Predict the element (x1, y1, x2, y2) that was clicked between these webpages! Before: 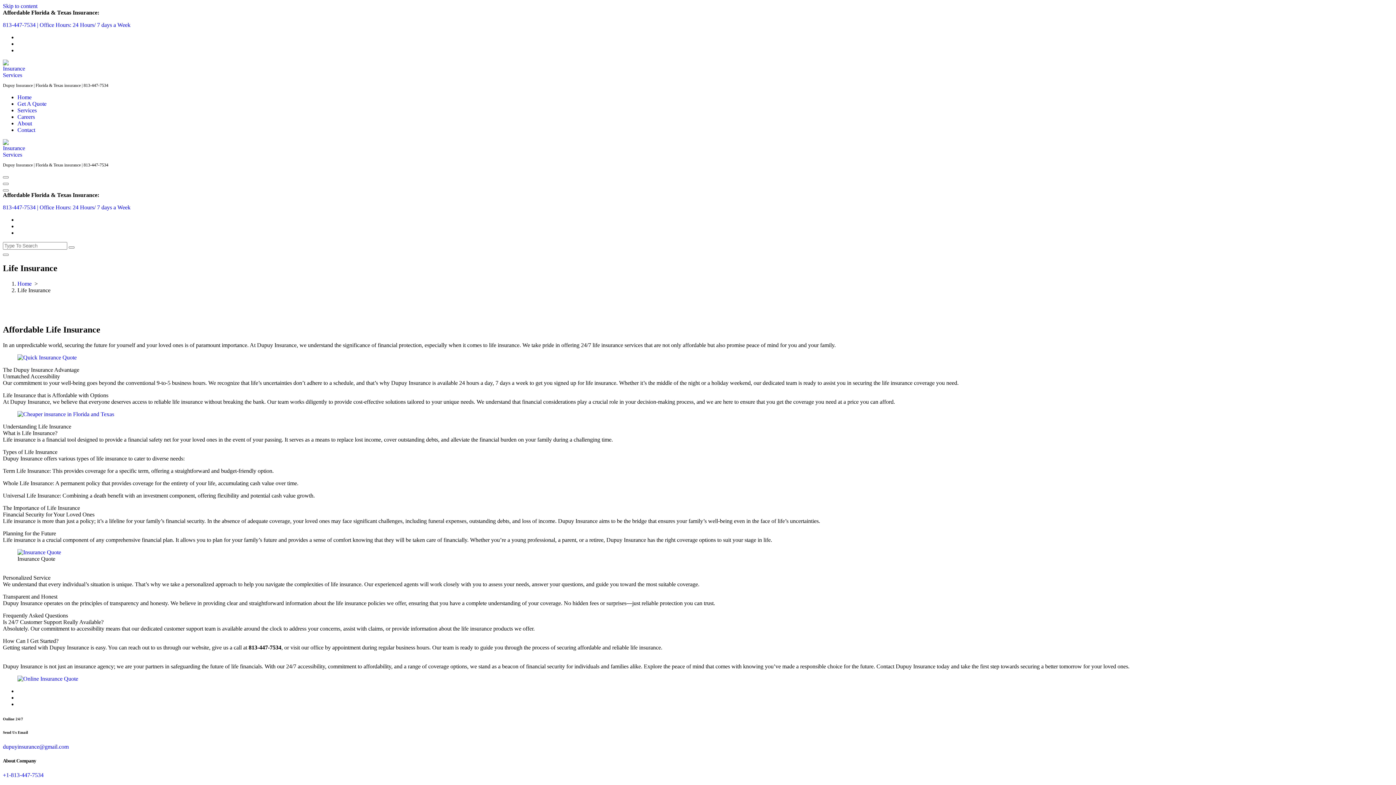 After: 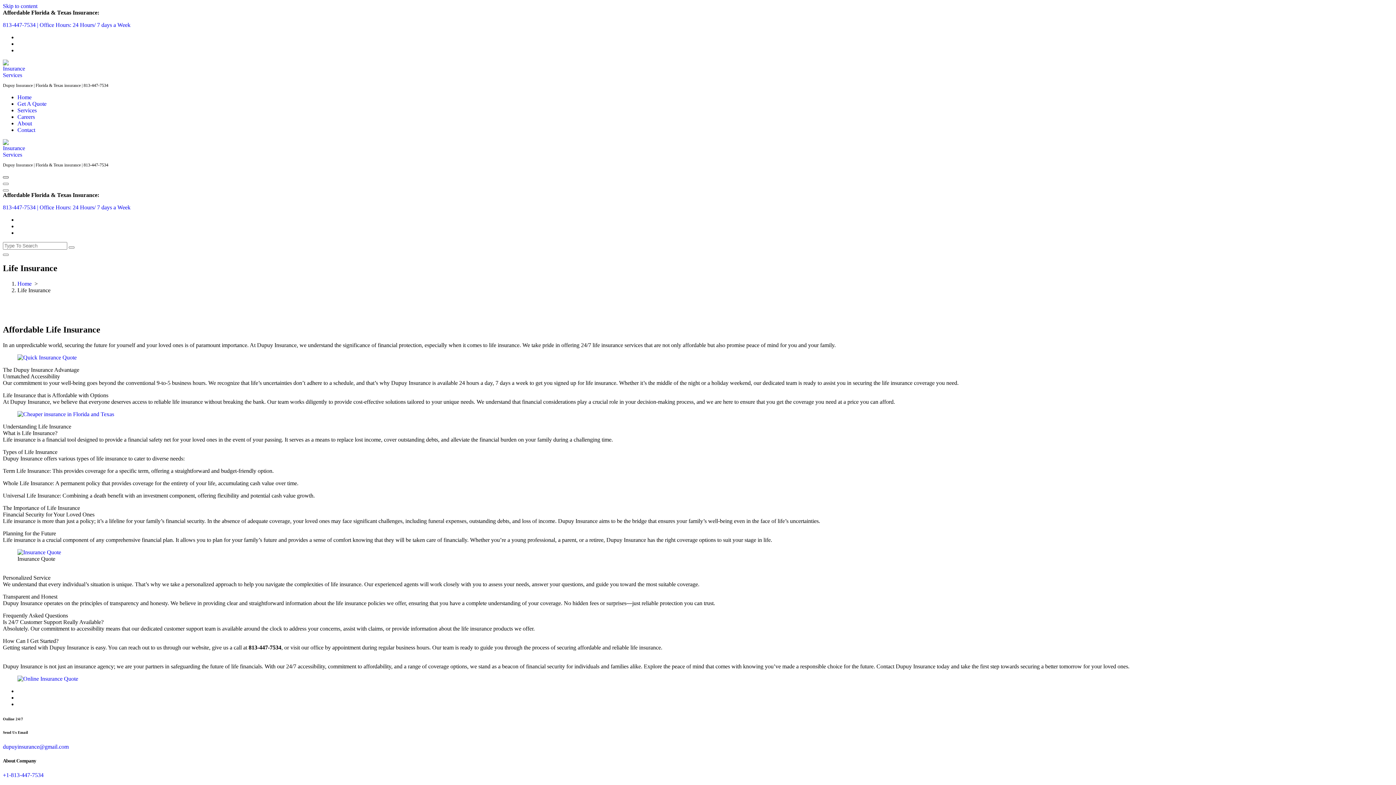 Action: bbox: (2, 176, 8, 178) label: Menu Collaped